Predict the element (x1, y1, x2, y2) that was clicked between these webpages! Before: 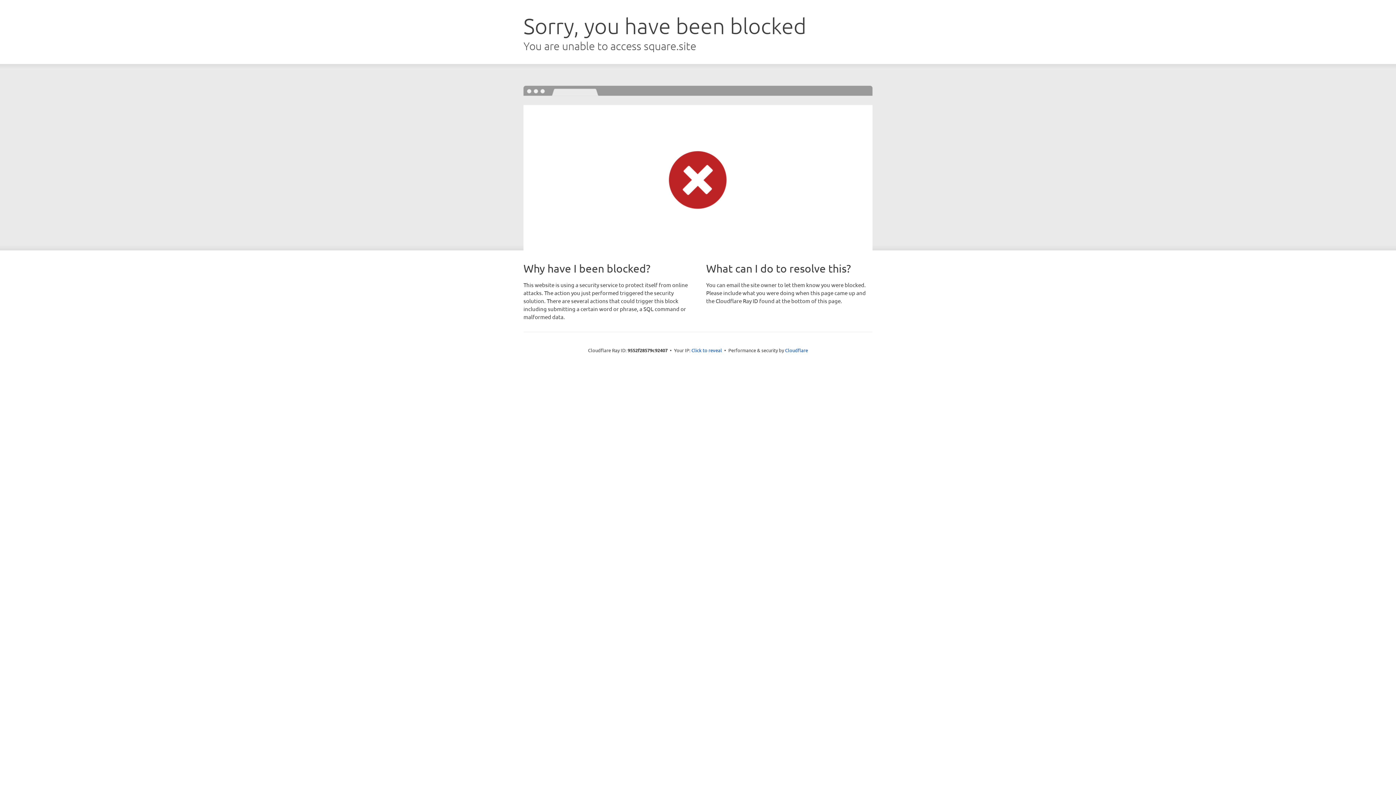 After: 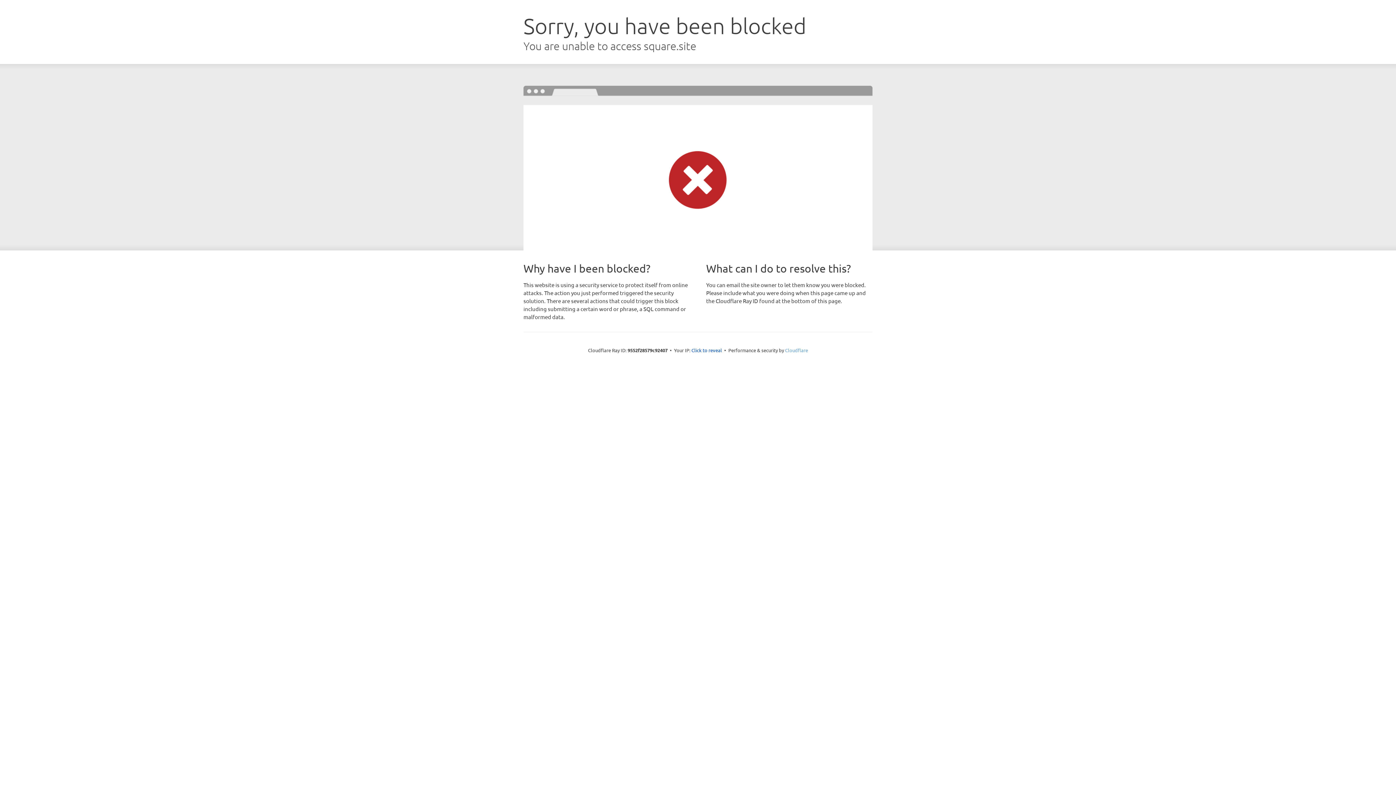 Action: label: Cloudflare bbox: (785, 347, 808, 353)